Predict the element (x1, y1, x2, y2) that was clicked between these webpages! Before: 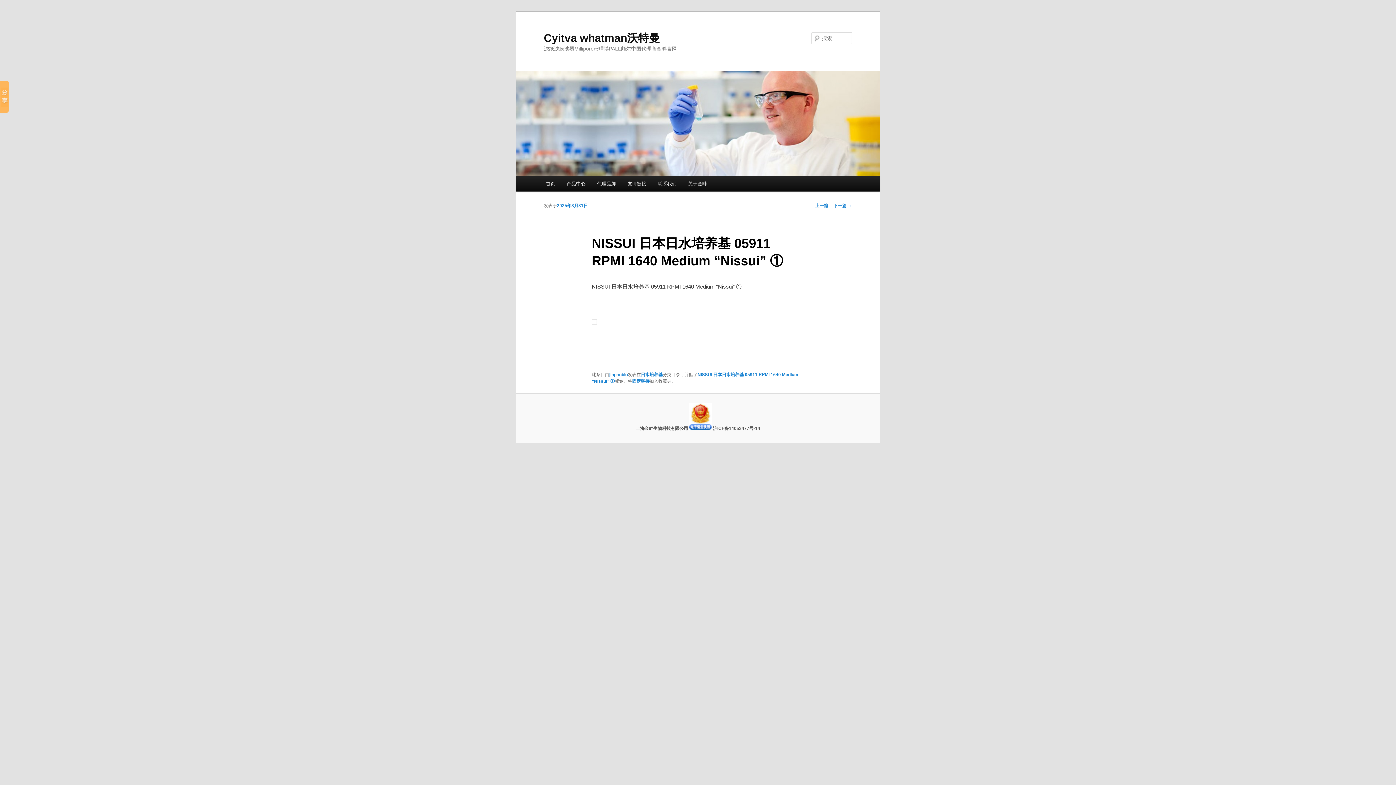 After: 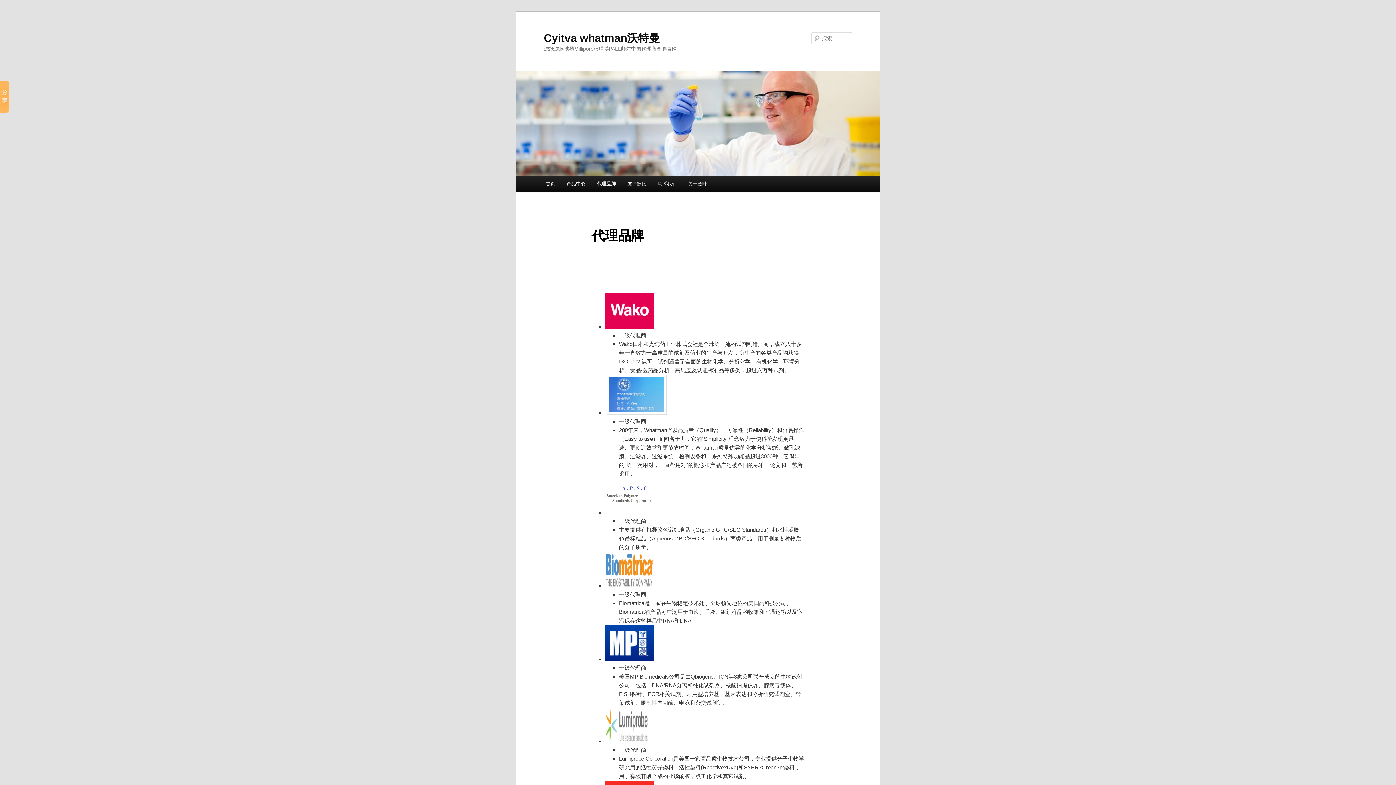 Action: label: 代理品牌 bbox: (591, 176, 621, 191)